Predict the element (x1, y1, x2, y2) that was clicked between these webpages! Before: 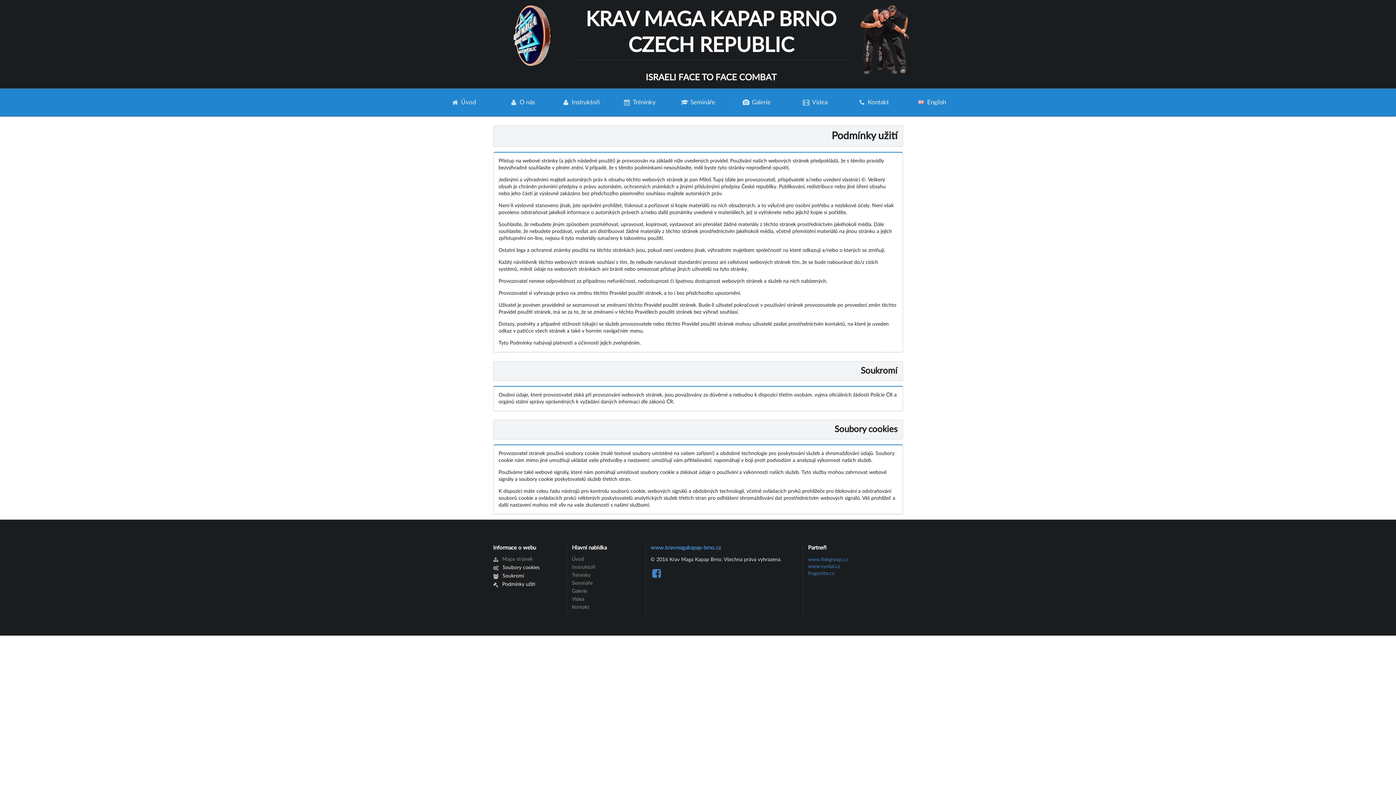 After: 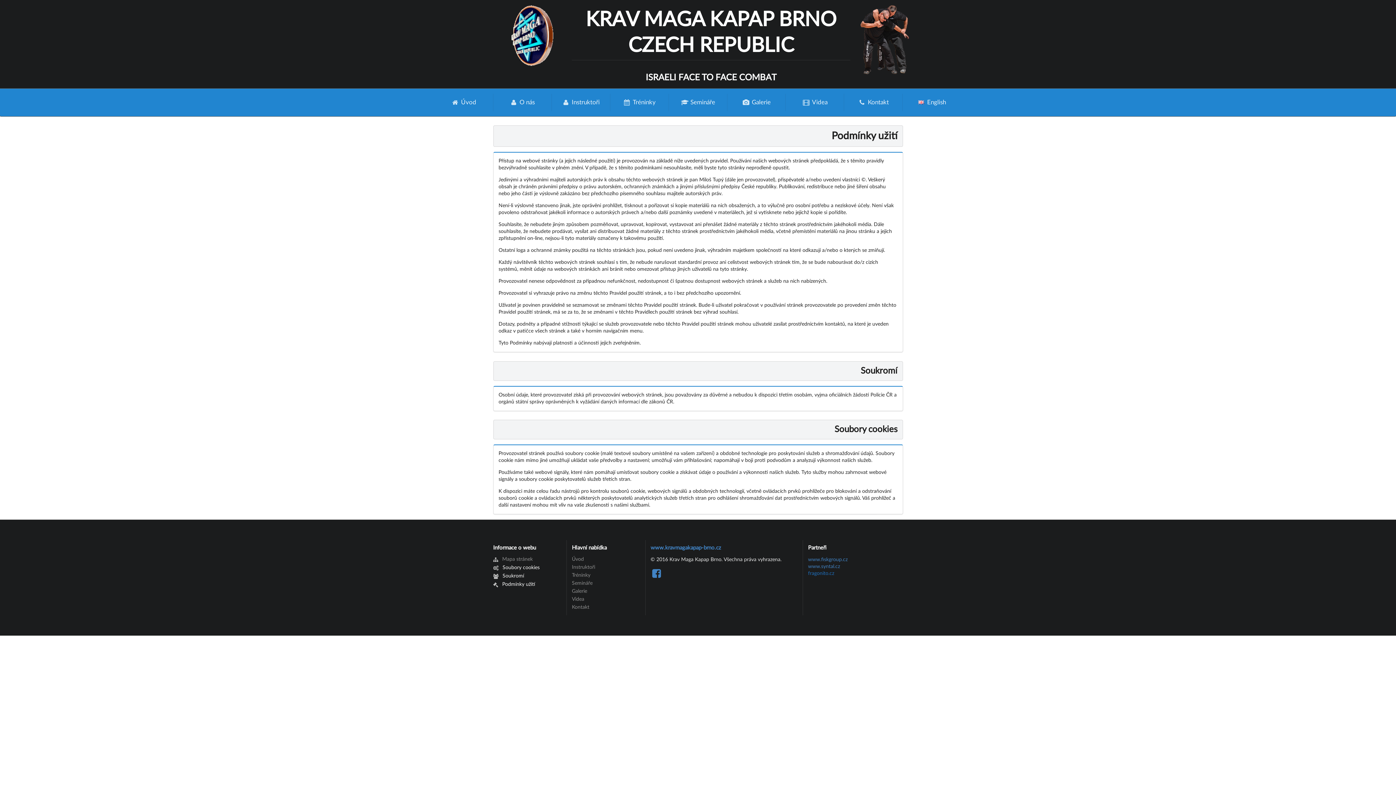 Action: label: fragonito.cz bbox: (808, 571, 834, 576)